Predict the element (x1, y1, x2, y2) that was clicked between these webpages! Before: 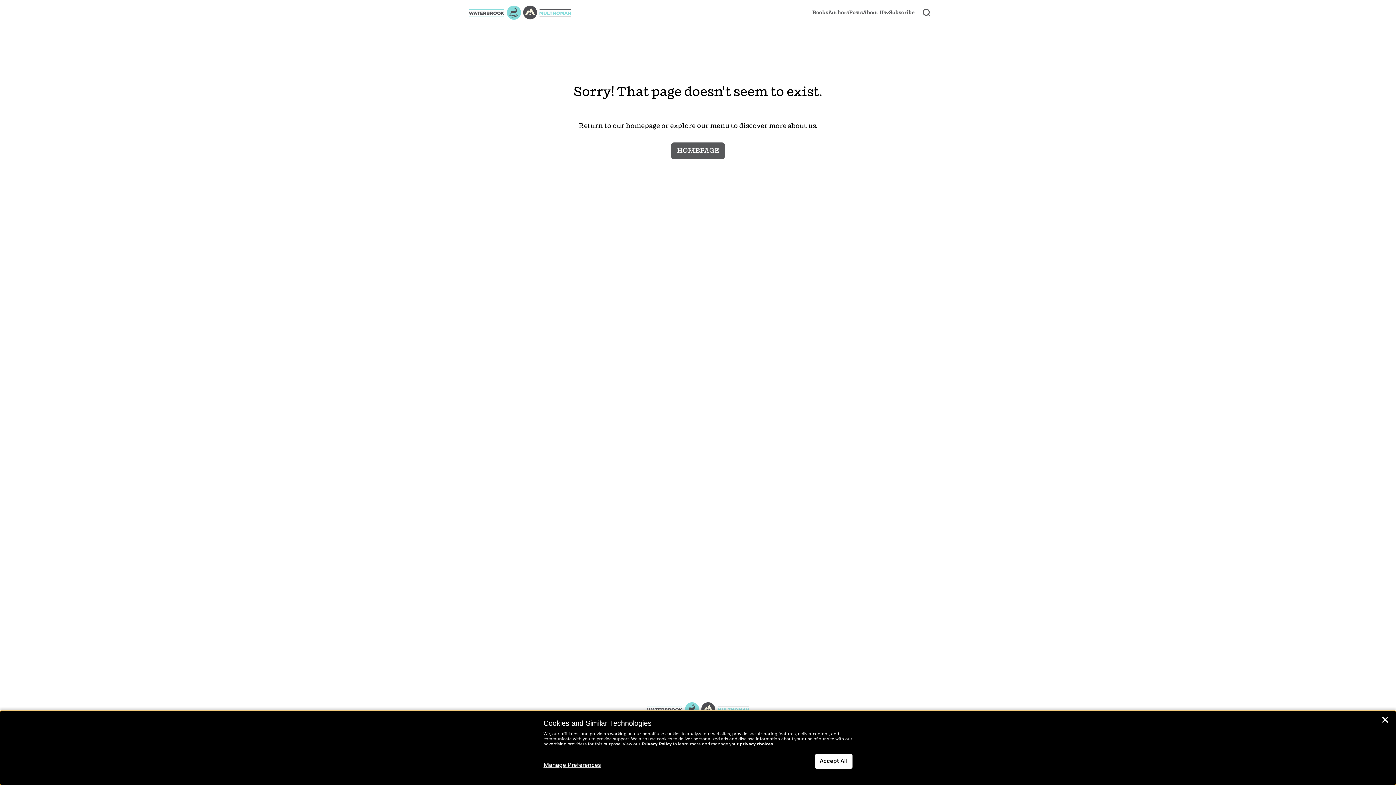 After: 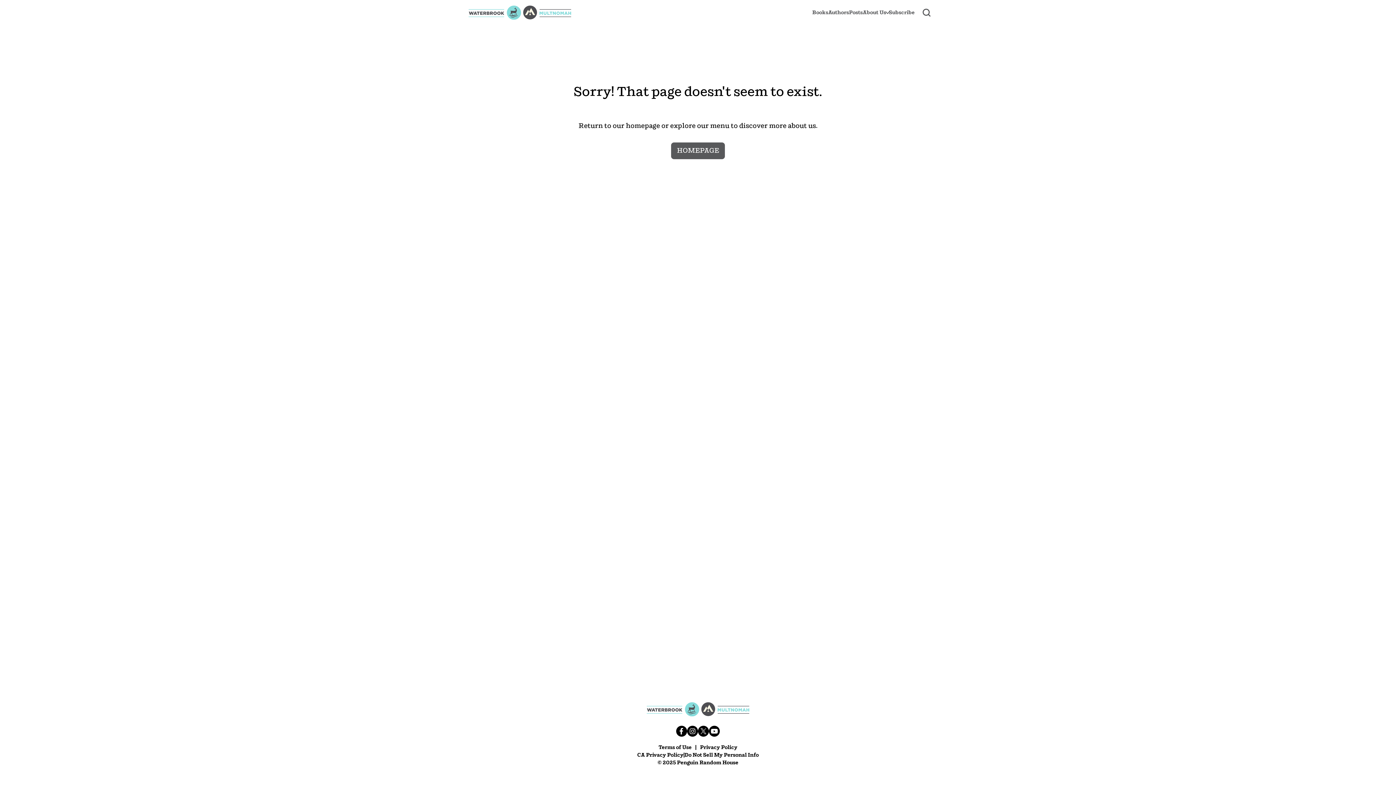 Action: label: Close bbox: (1381, 717, 1389, 725)